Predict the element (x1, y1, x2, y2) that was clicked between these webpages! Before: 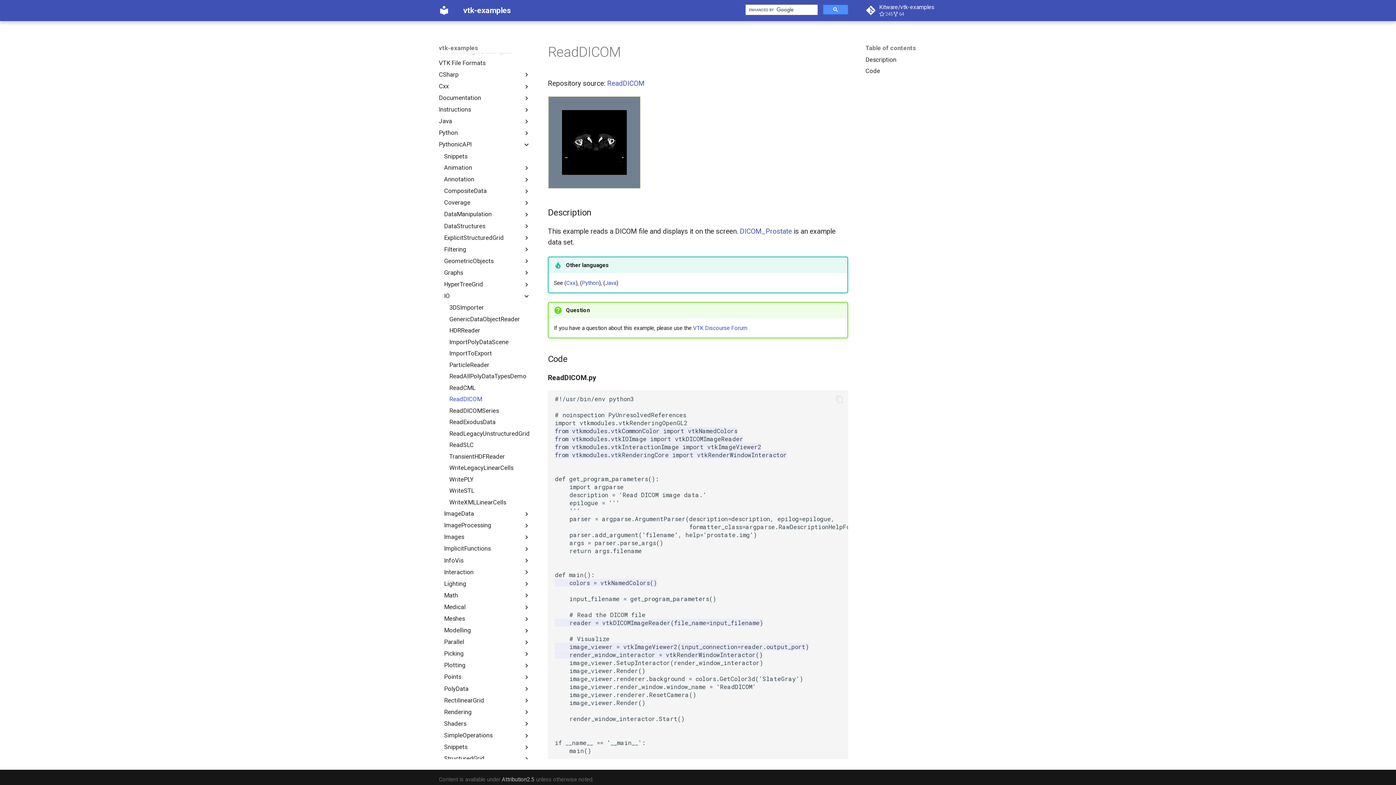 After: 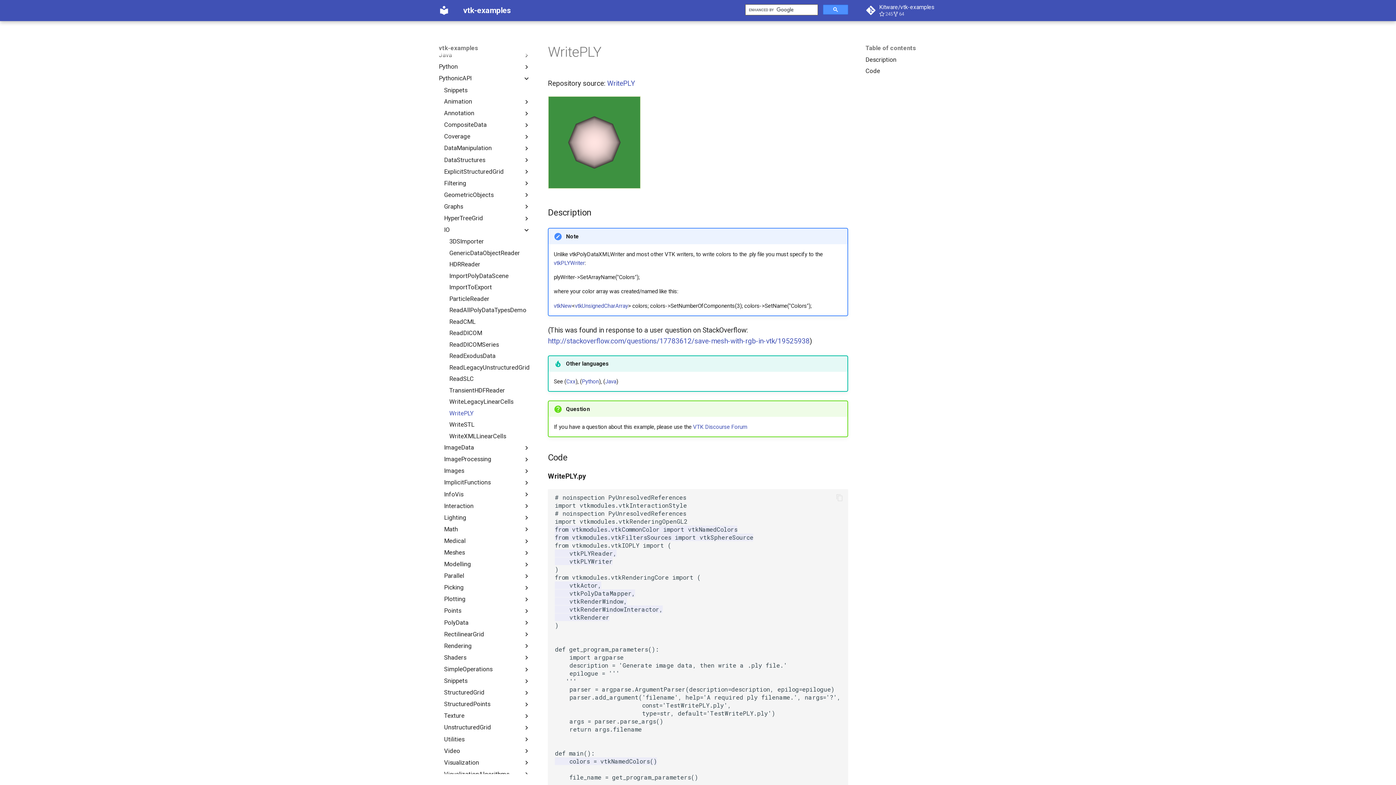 Action: bbox: (449, 475, 530, 483) label: WritePLY